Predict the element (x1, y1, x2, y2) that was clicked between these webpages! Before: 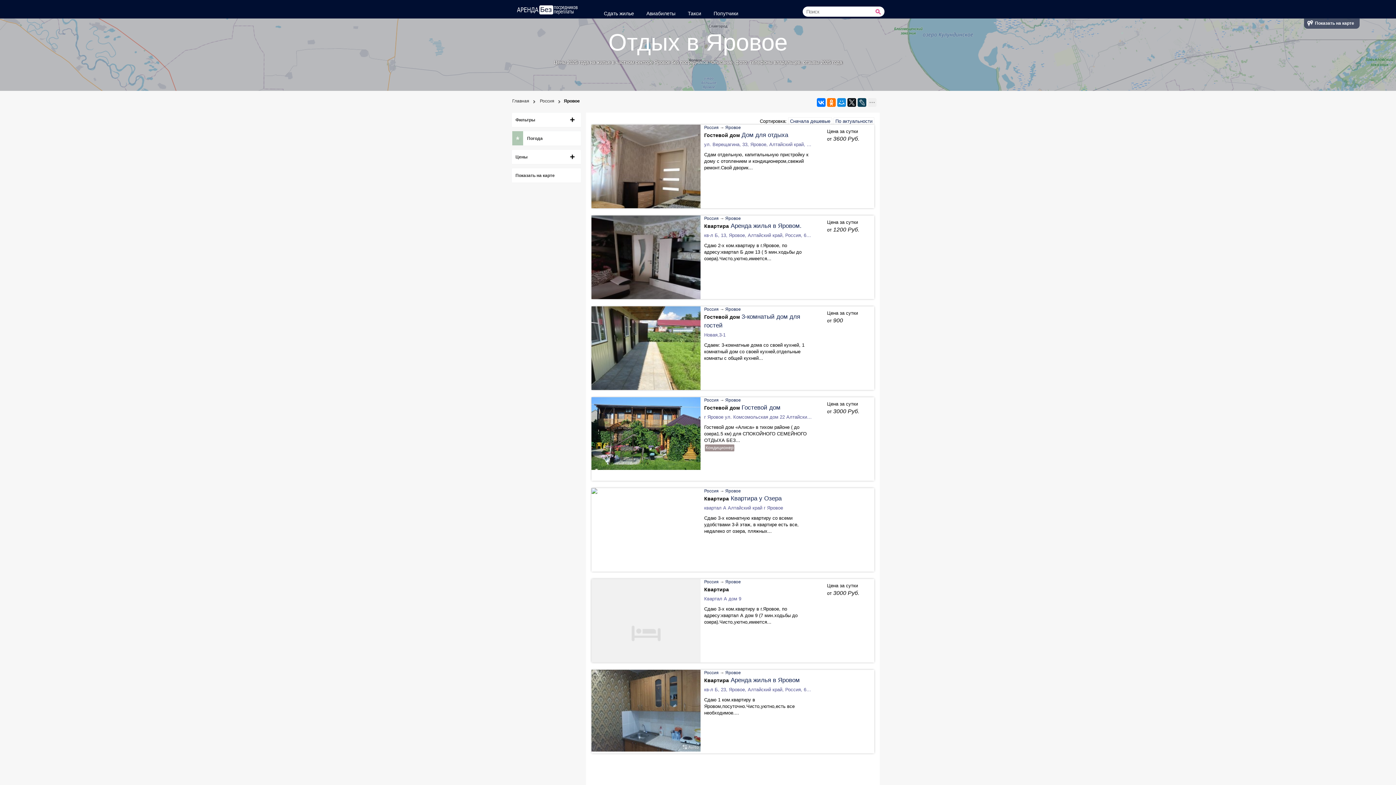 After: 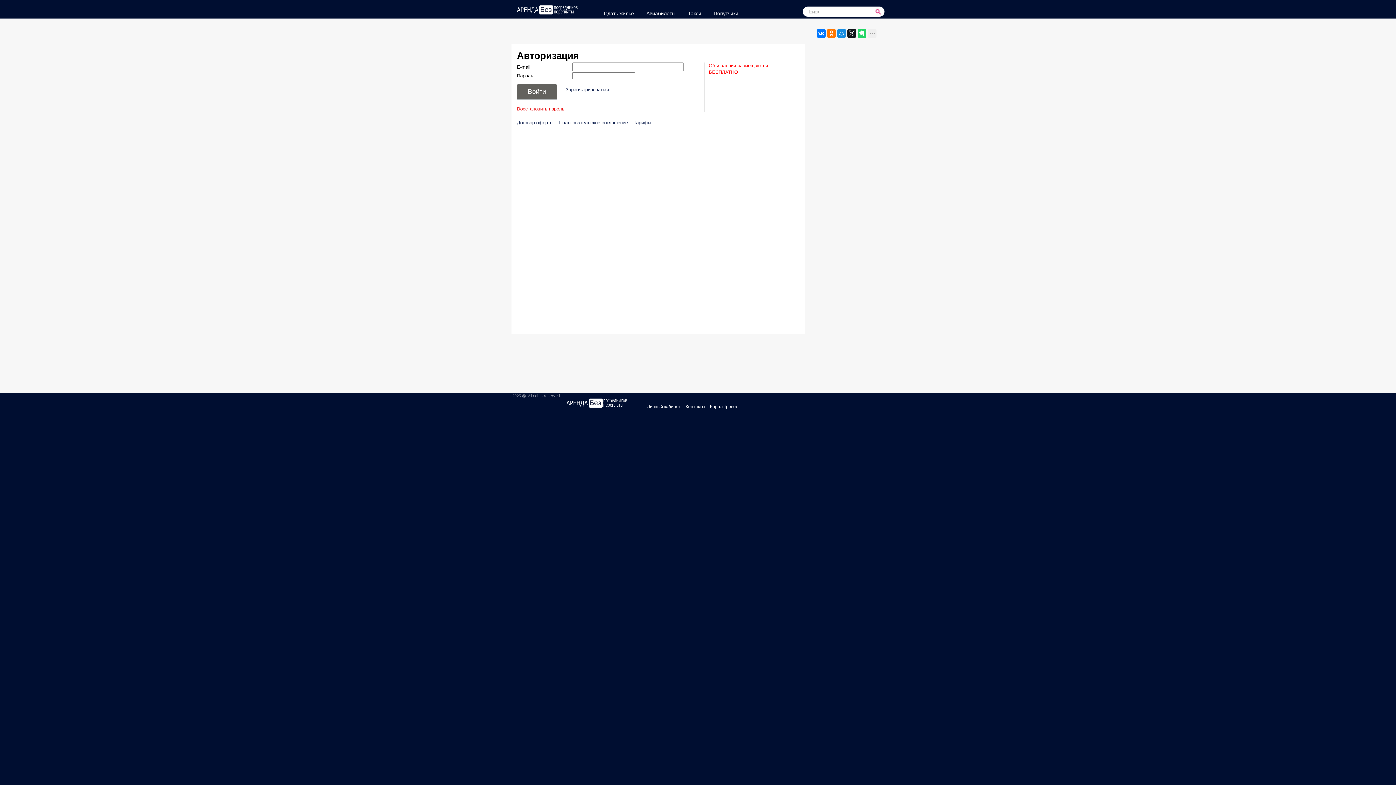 Action: bbox: (604, 10, 634, 16) label: Сдать жилье